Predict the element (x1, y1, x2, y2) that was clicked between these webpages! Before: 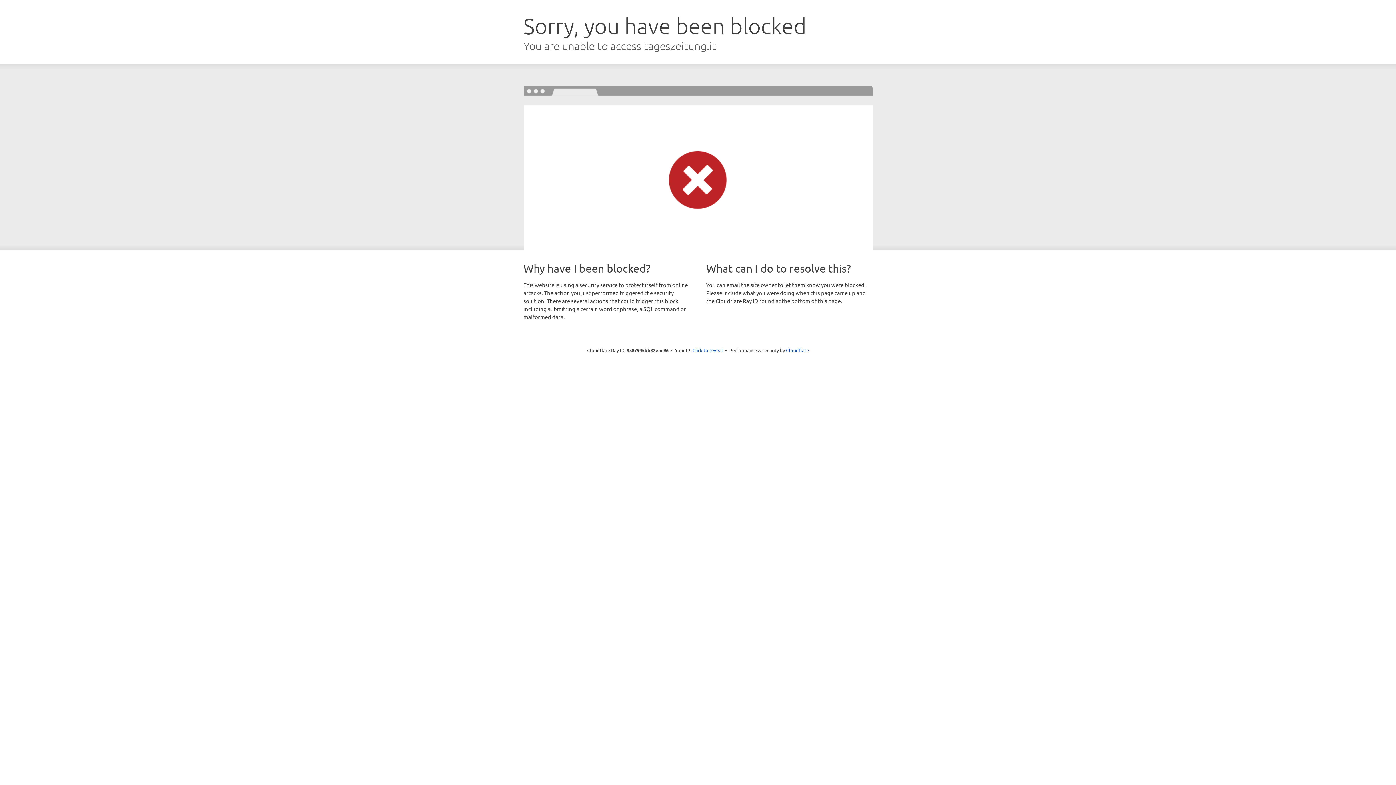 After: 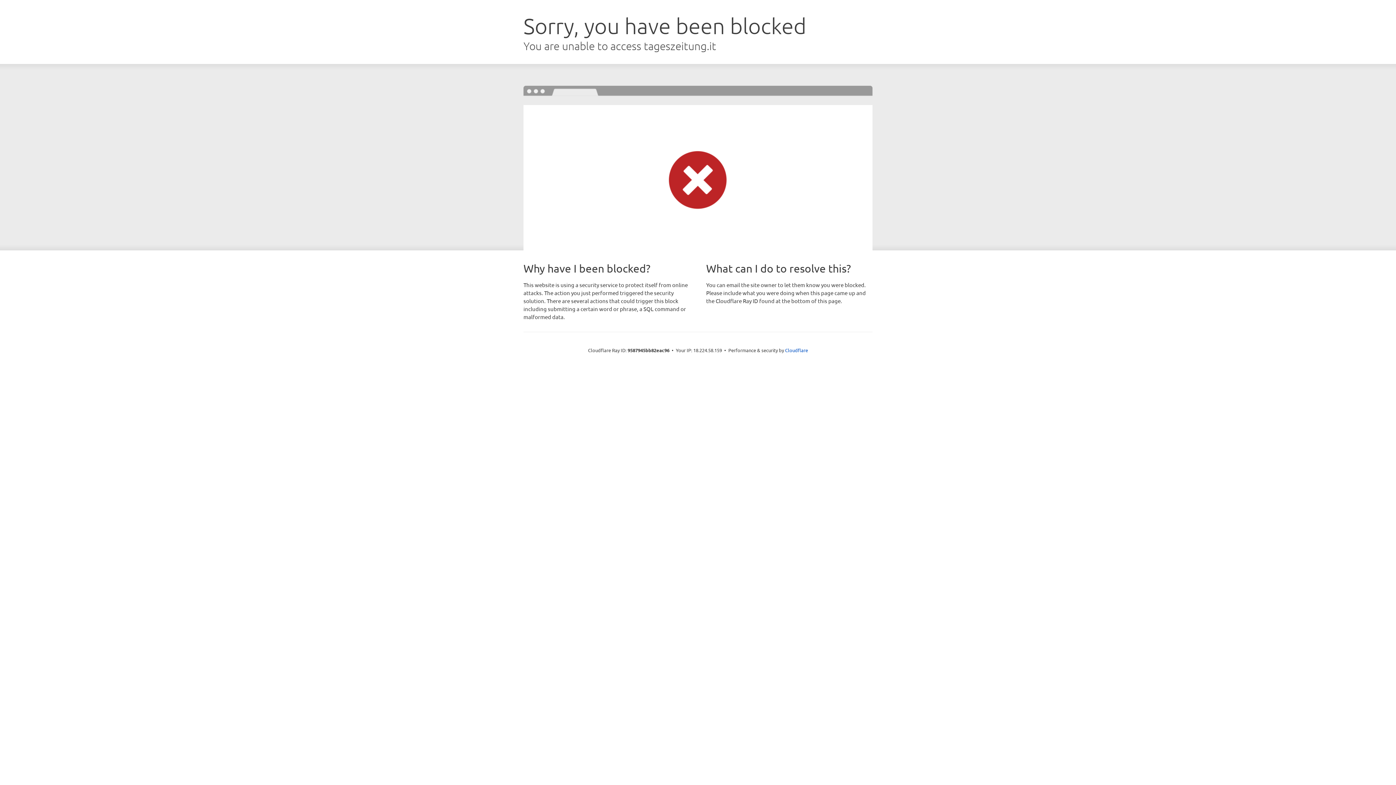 Action: label: Click to reveal bbox: (692, 346, 723, 353)